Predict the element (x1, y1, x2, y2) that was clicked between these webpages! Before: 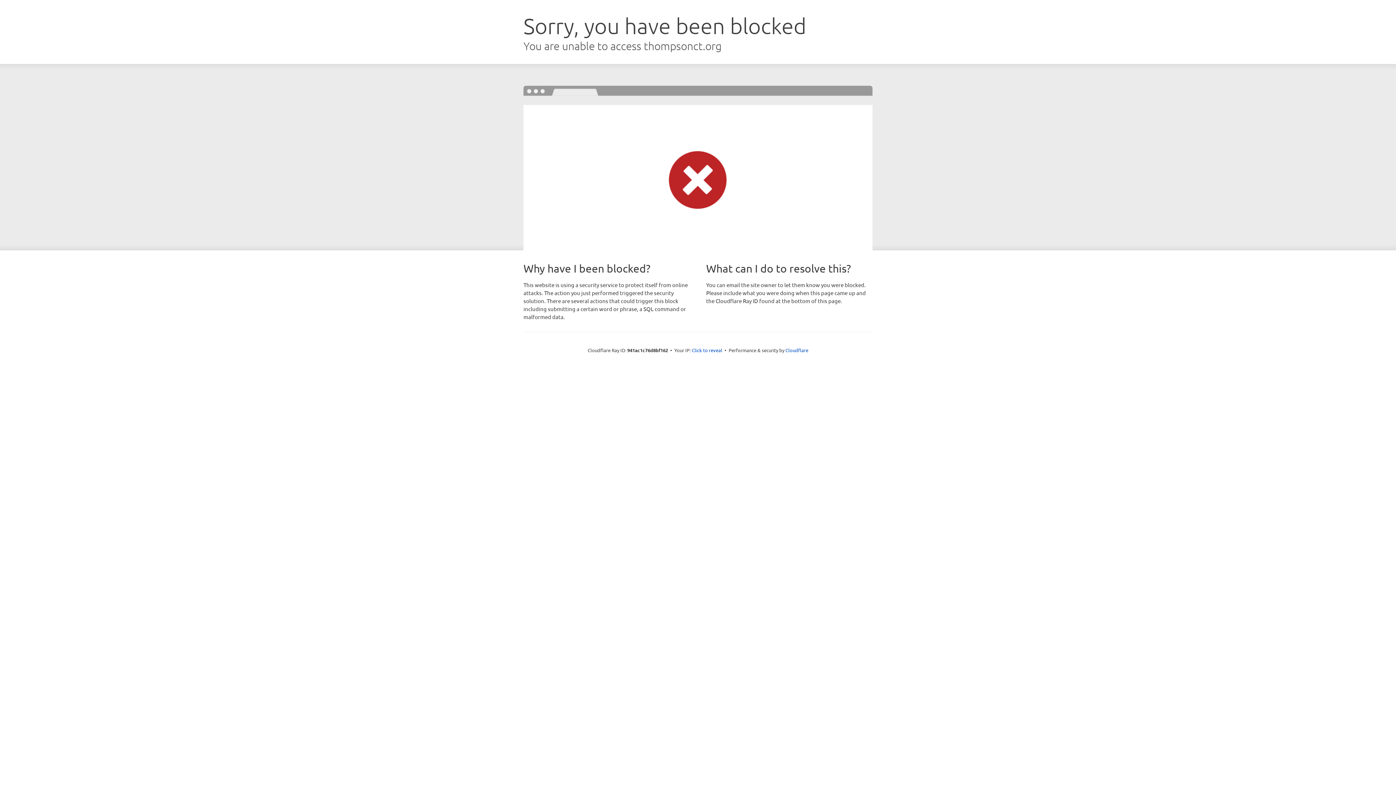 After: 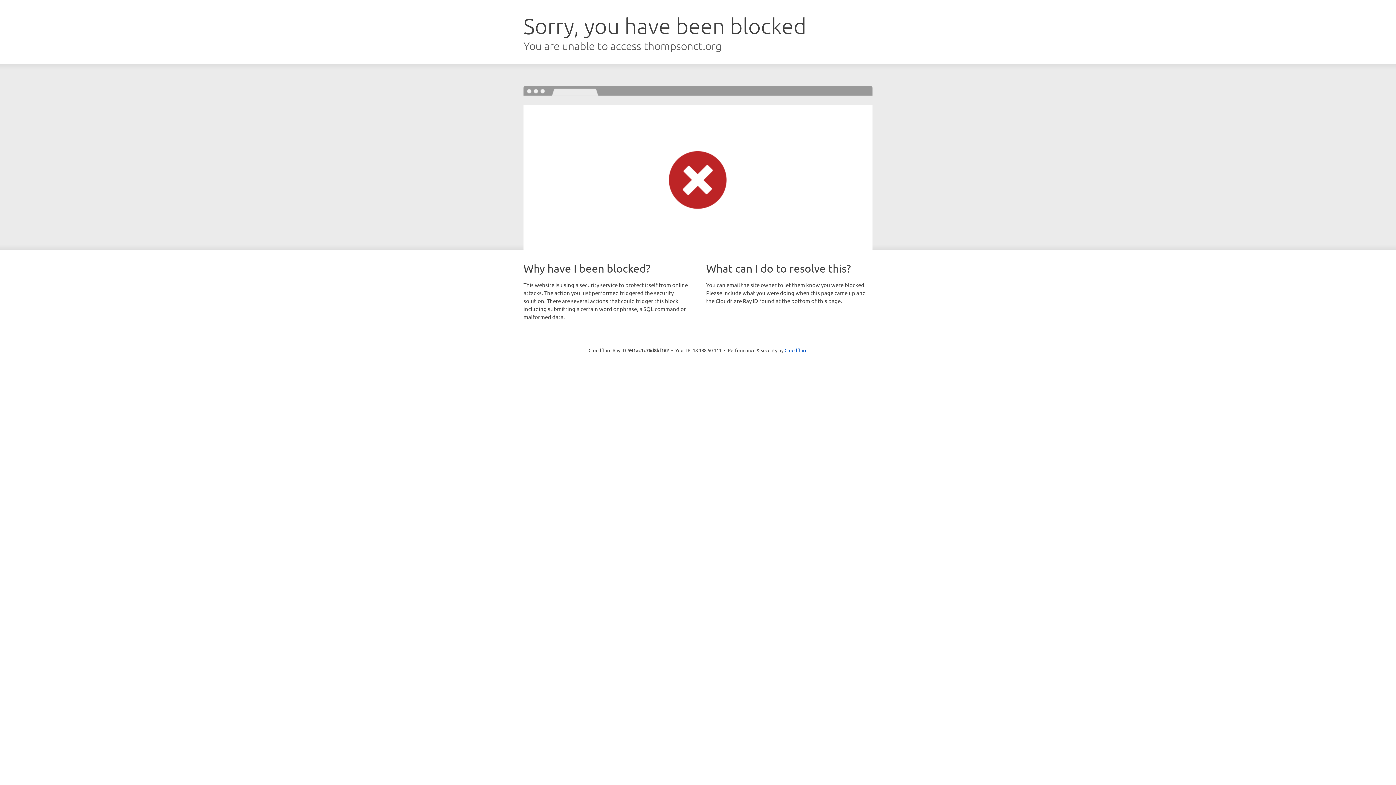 Action: label: Click to reveal bbox: (692, 346, 722, 353)